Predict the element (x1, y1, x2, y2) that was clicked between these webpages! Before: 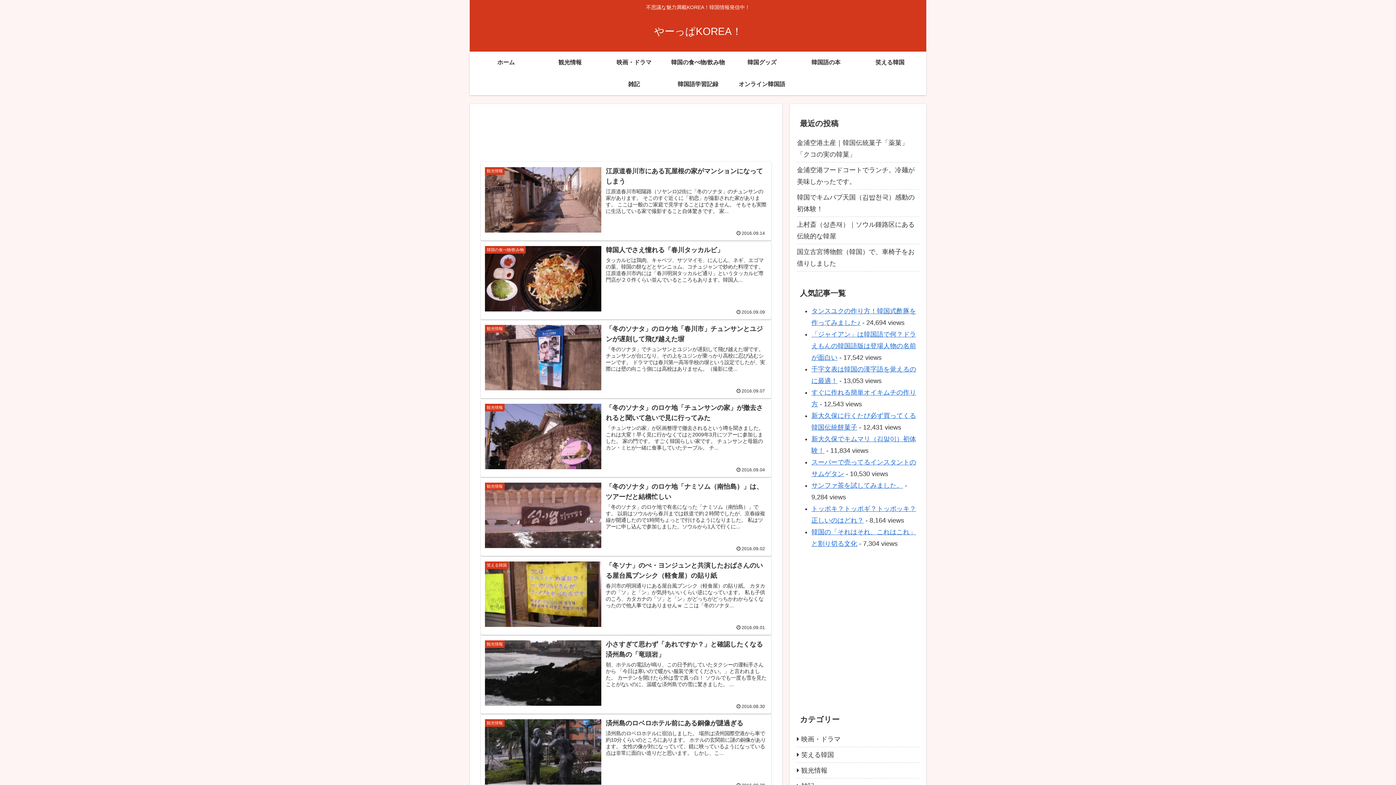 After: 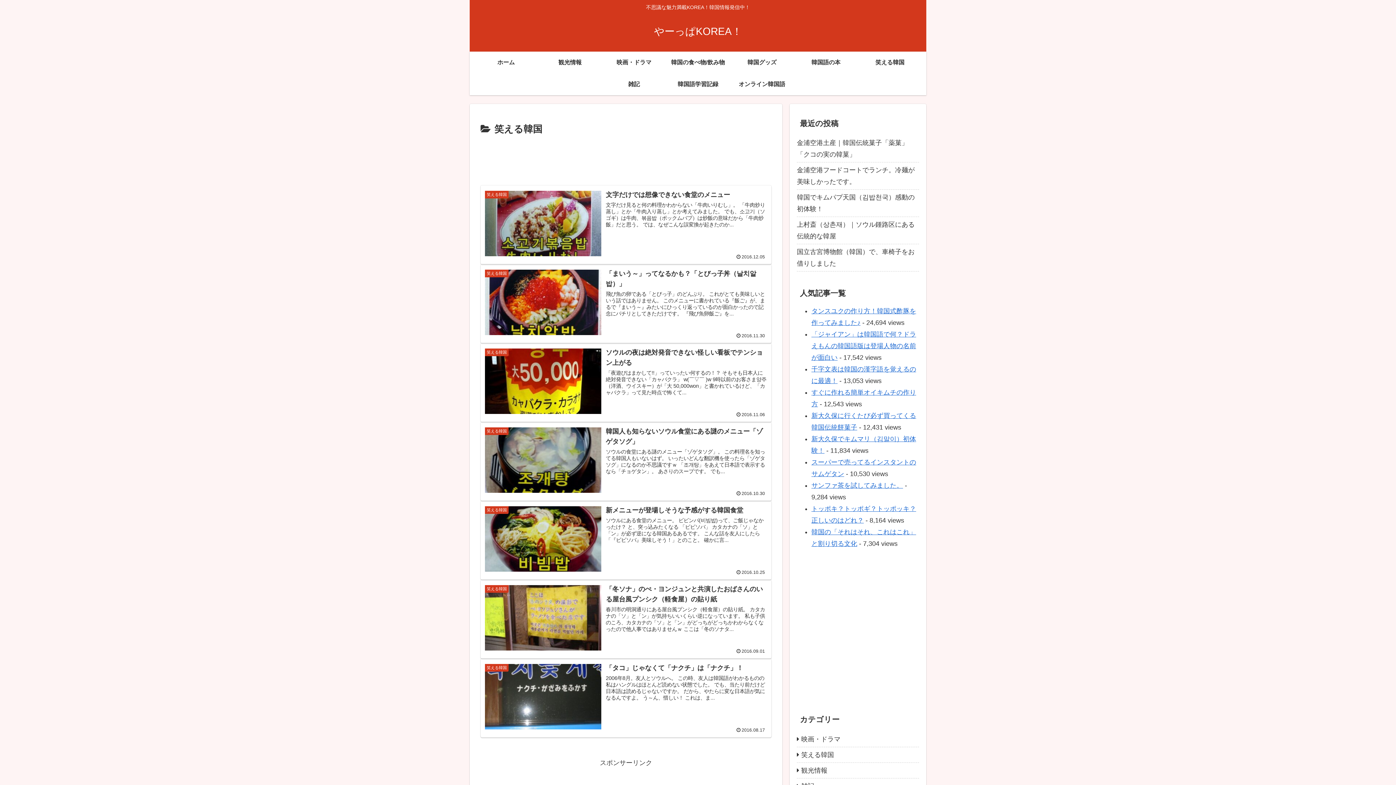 Action: bbox: (858, 51, 922, 73) label: 笑える韓国